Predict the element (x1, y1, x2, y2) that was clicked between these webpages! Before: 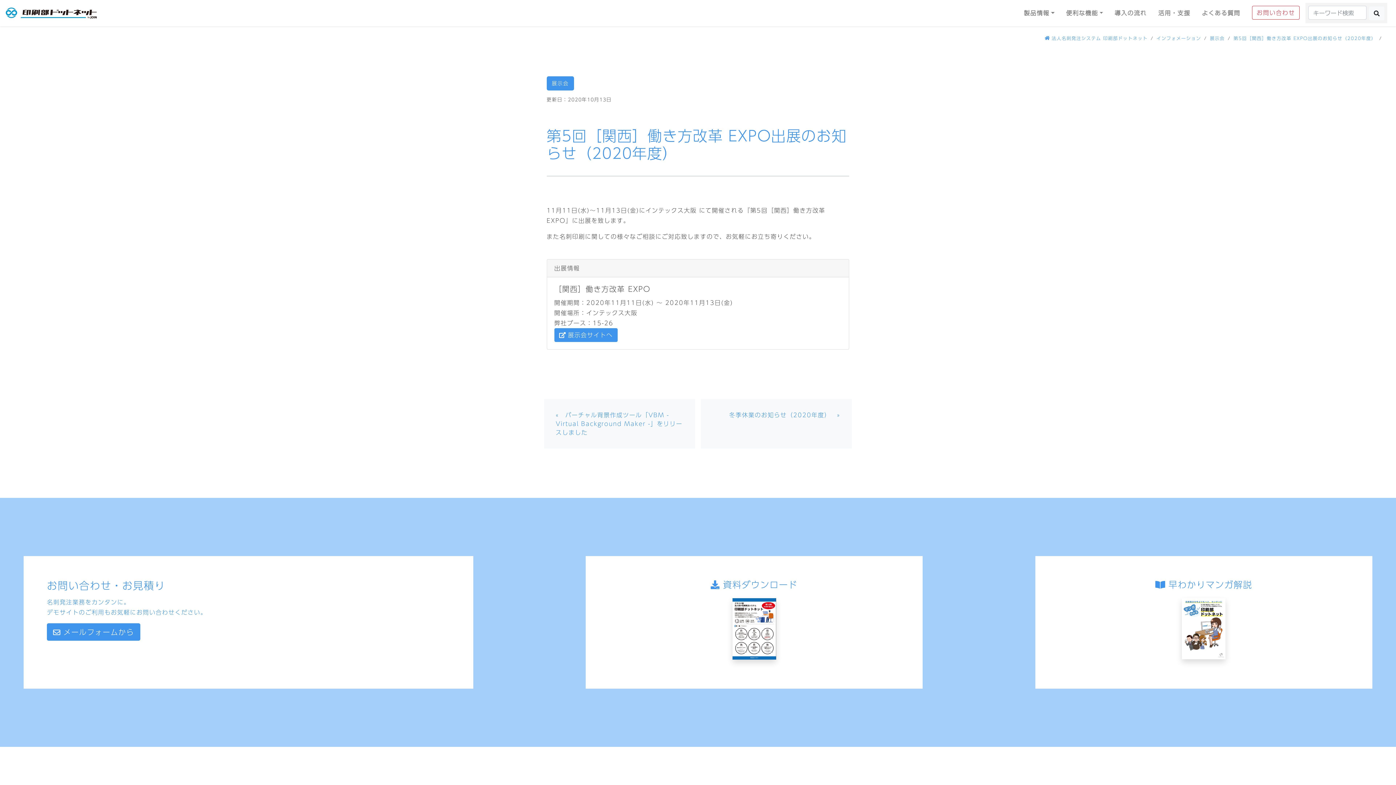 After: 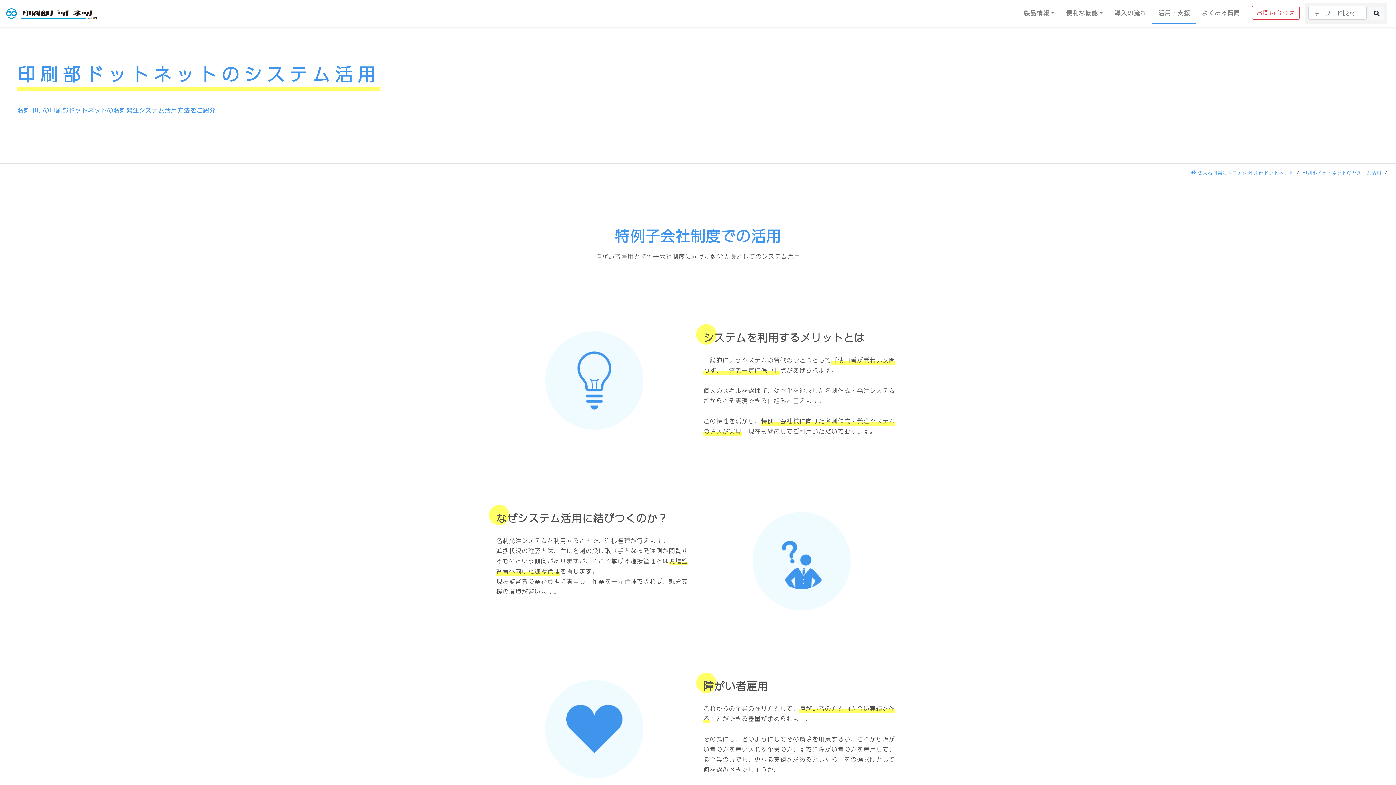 Action: bbox: (1155, 5, 1193, 20) label: 活用・支援